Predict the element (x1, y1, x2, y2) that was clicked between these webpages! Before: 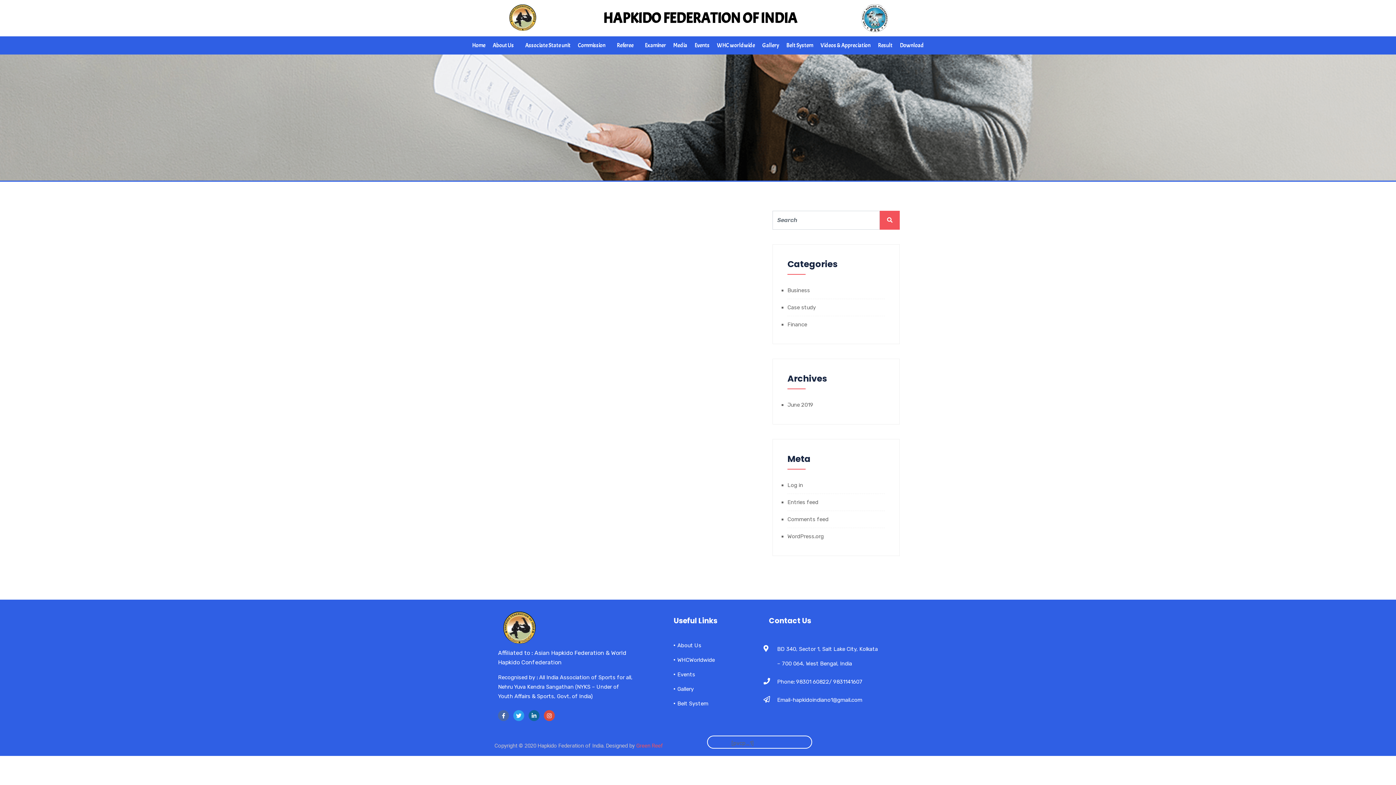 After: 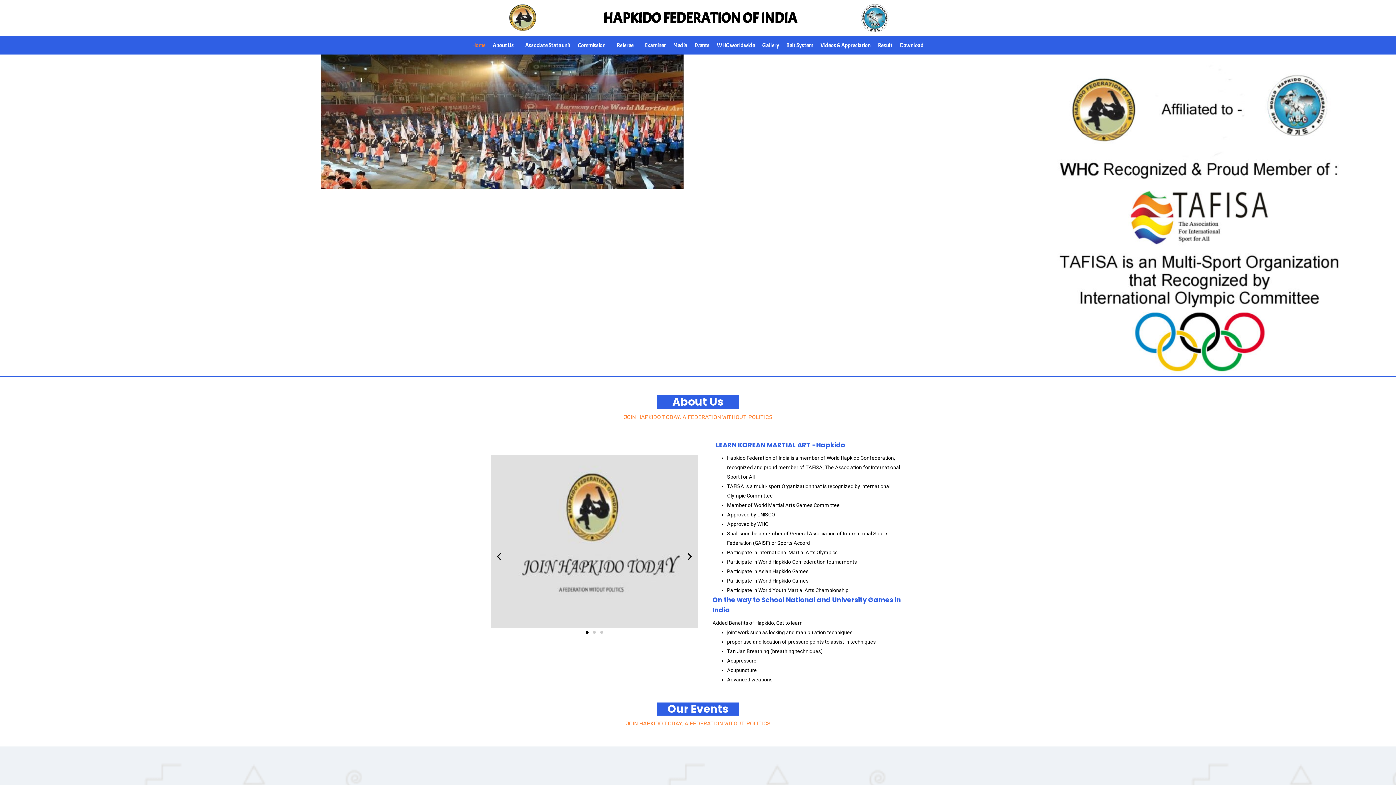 Action: label: Home bbox: (468, 40, 489, 50)